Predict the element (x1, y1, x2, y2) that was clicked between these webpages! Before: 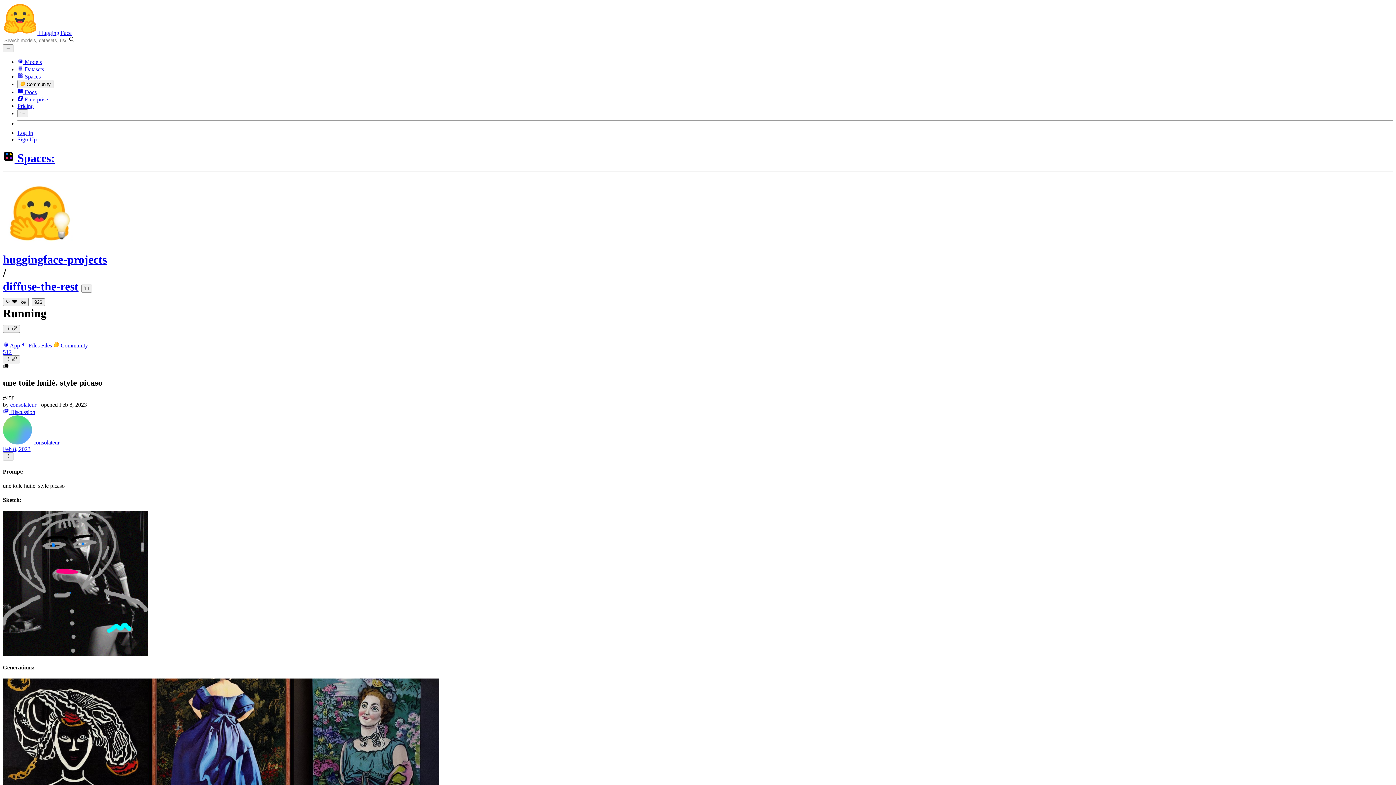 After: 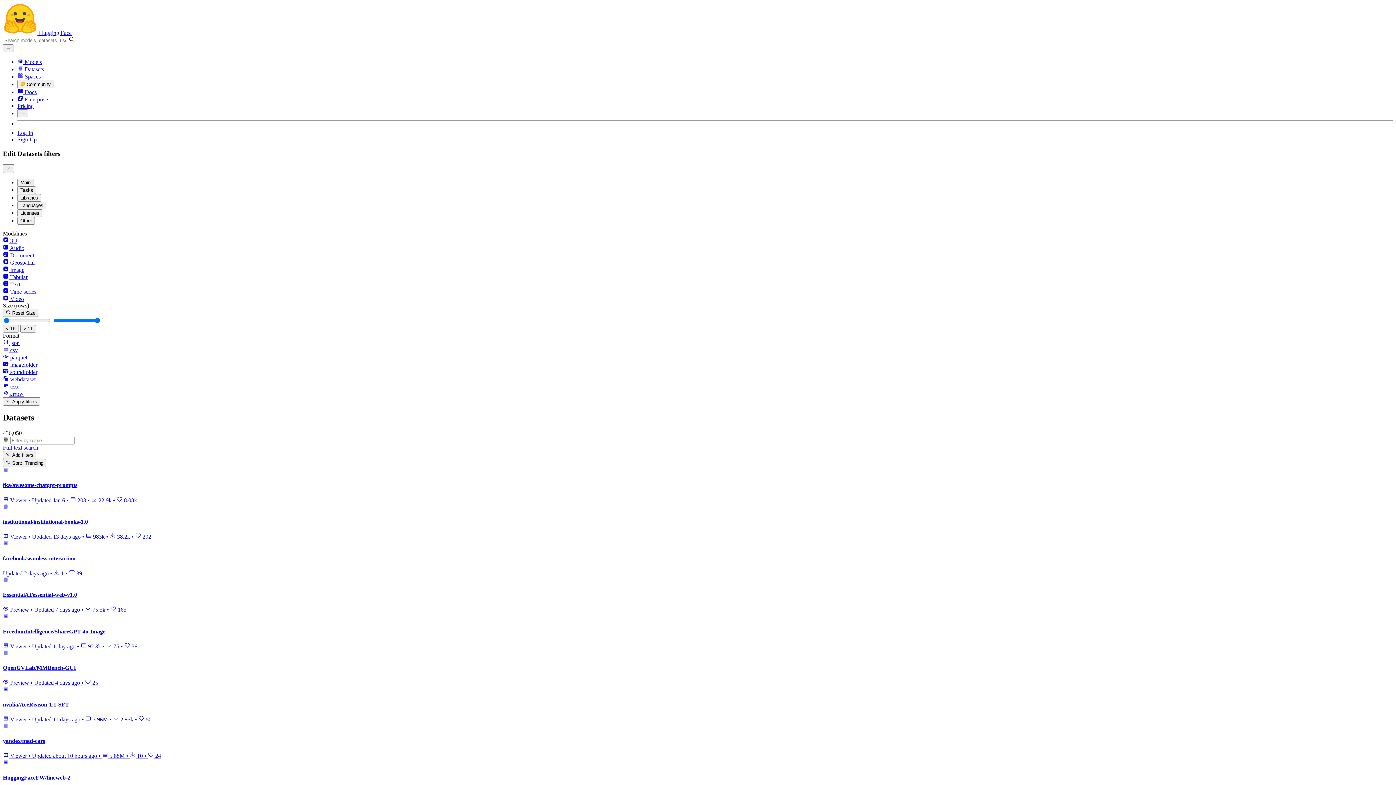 Action: label:  Datasets bbox: (17, 66, 44, 72)